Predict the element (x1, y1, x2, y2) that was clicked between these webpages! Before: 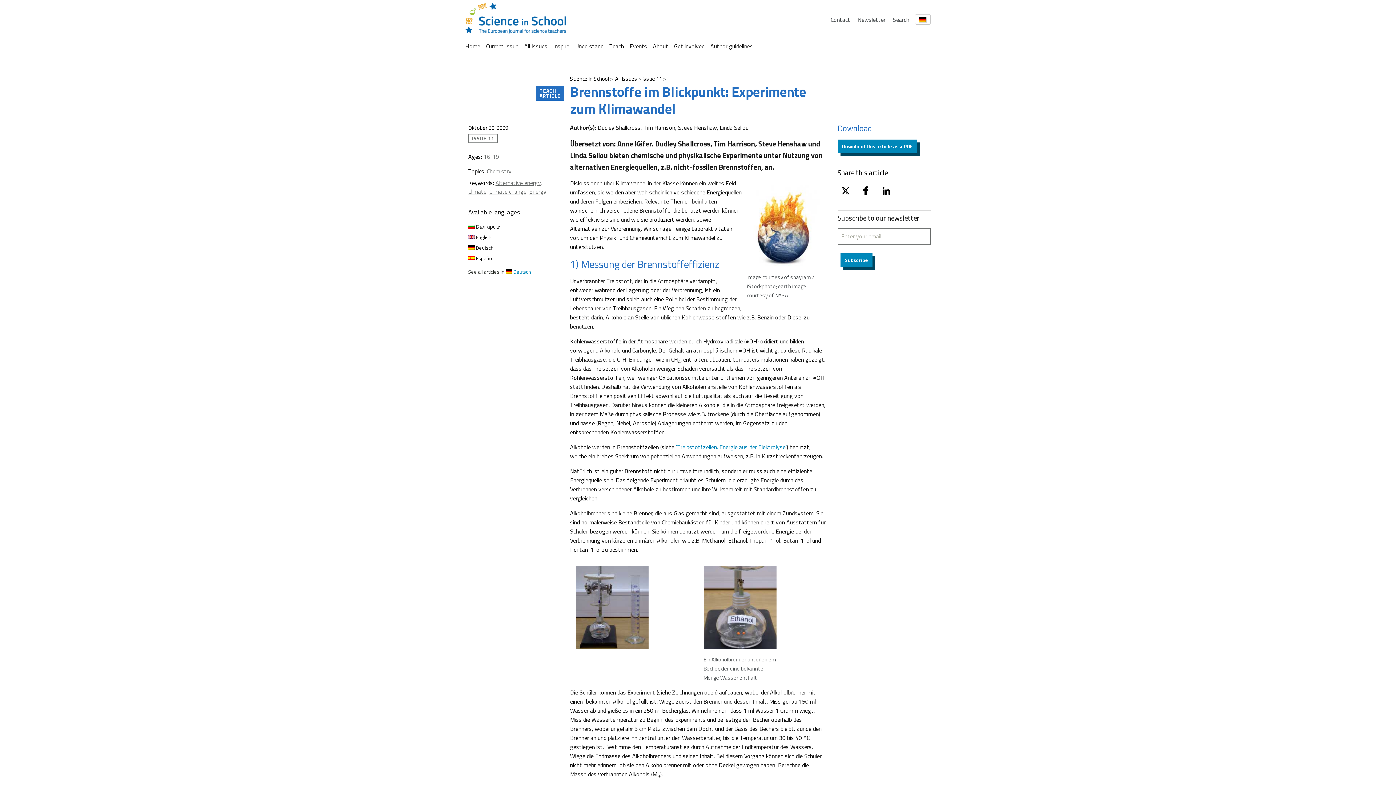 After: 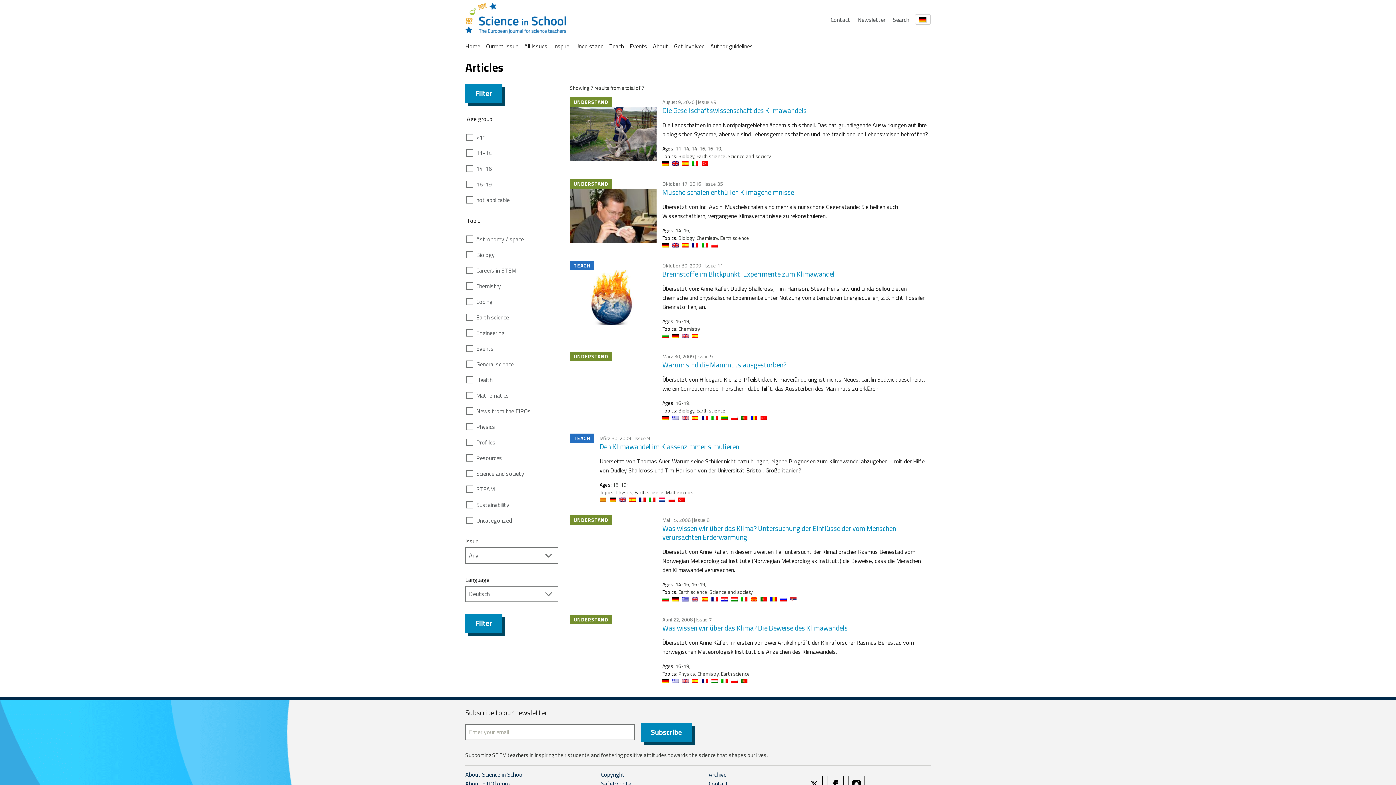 Action: bbox: (468, 187, 486, 196) label: Climate